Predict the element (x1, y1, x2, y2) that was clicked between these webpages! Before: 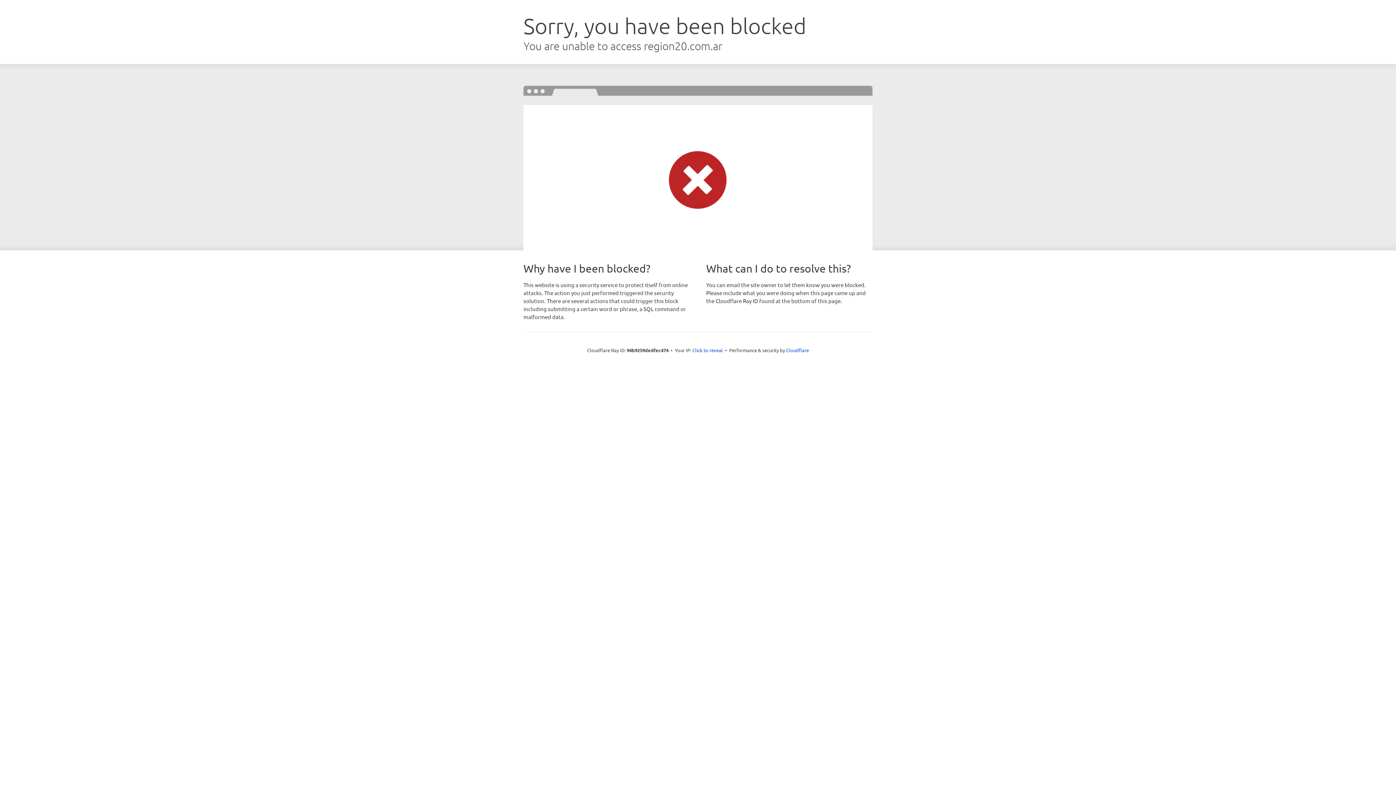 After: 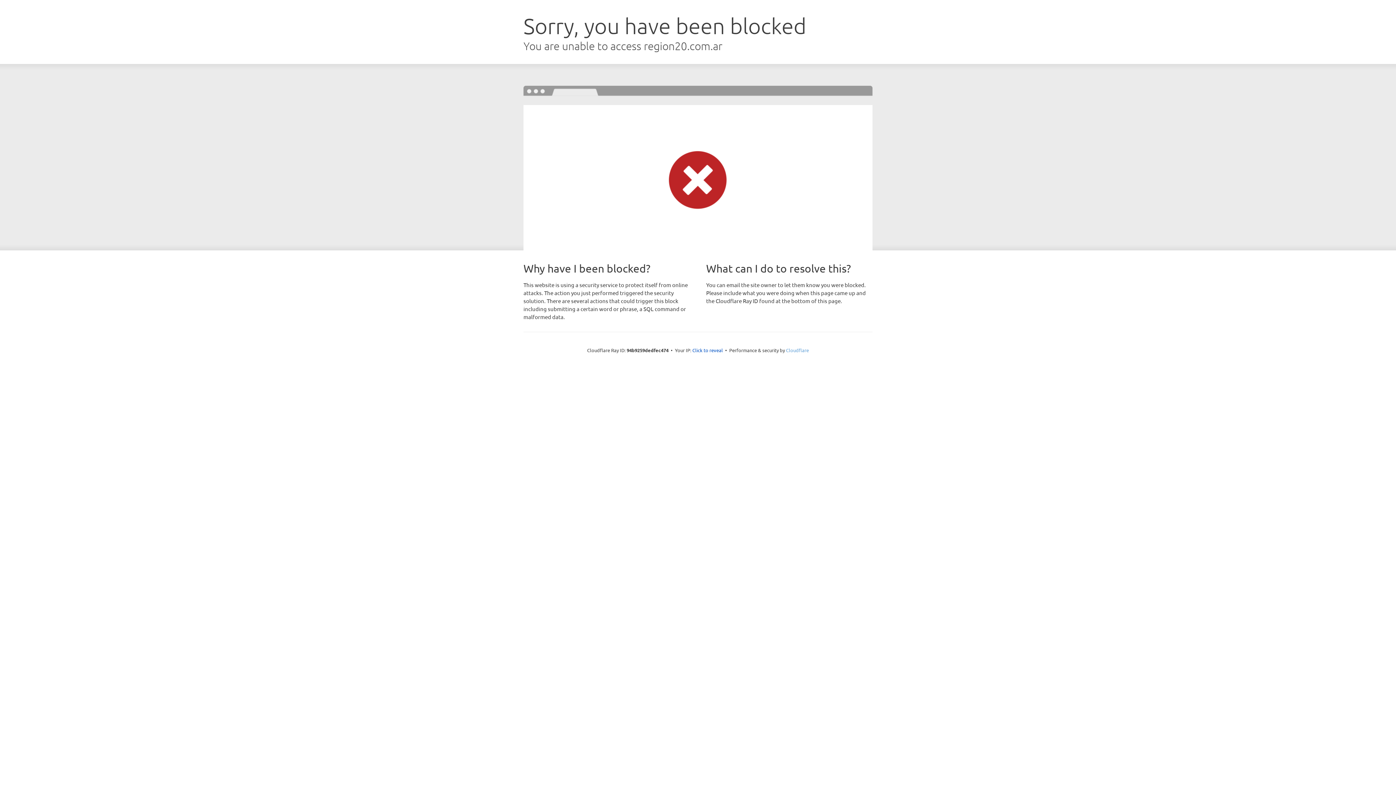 Action: bbox: (786, 347, 809, 353) label: Cloudflare